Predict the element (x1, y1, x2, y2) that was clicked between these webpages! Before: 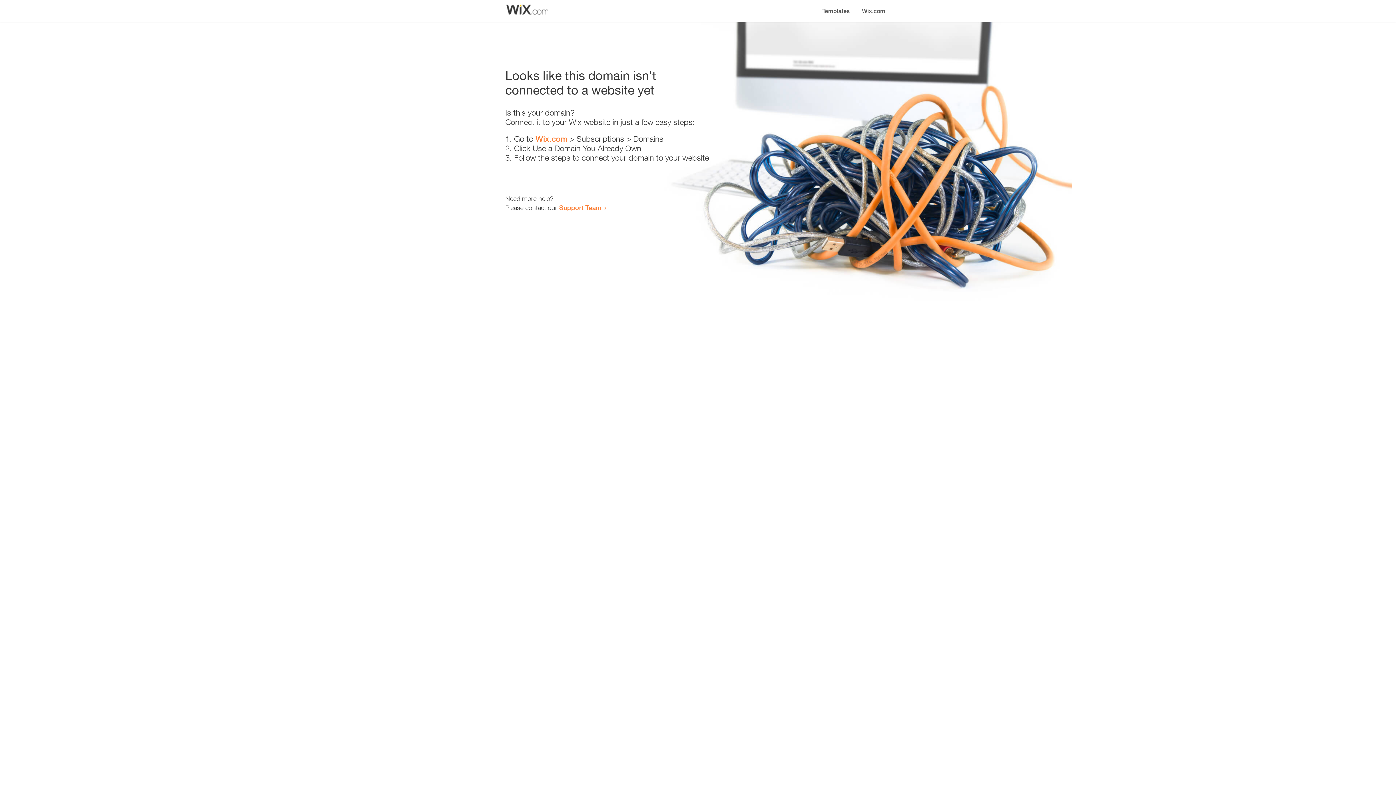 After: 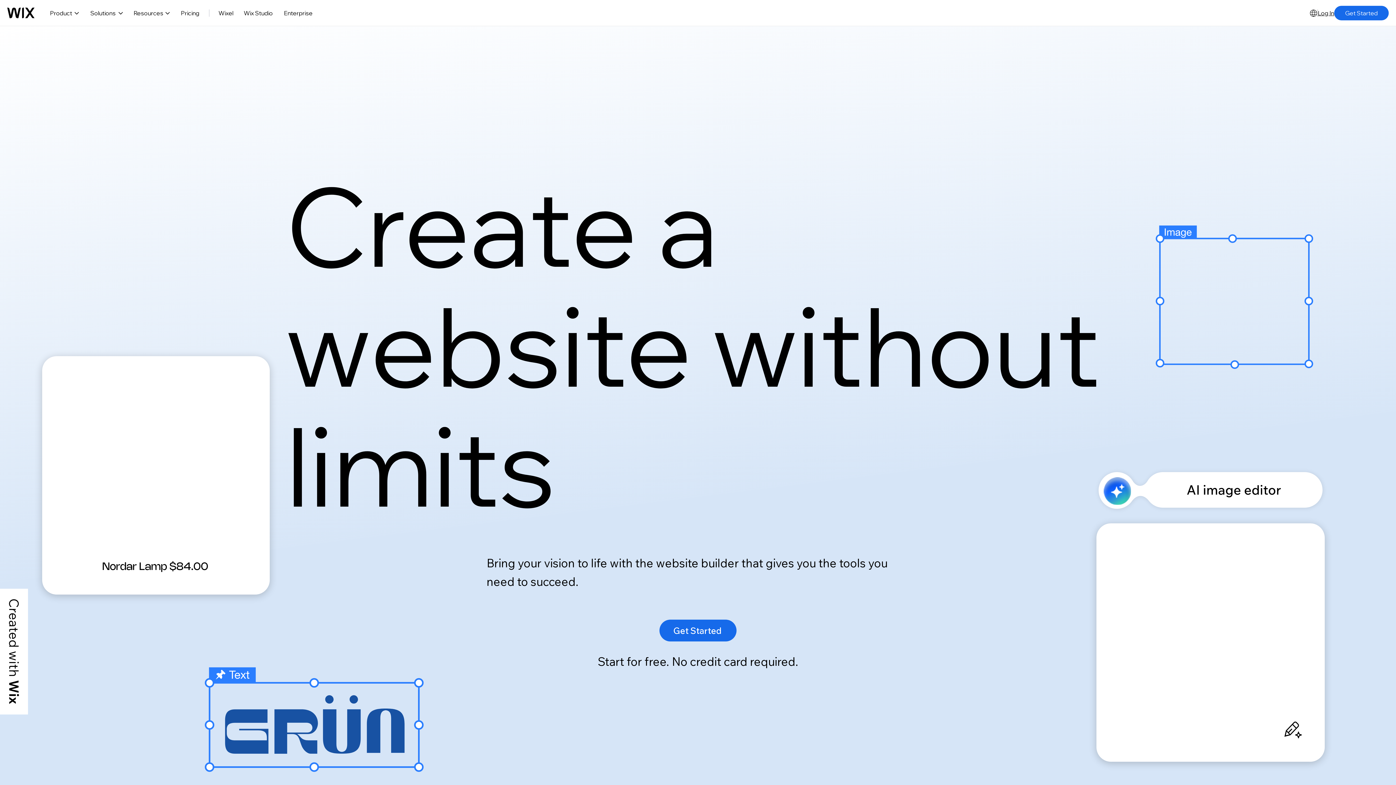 Action: label: Wix.com bbox: (535, 134, 567, 143)